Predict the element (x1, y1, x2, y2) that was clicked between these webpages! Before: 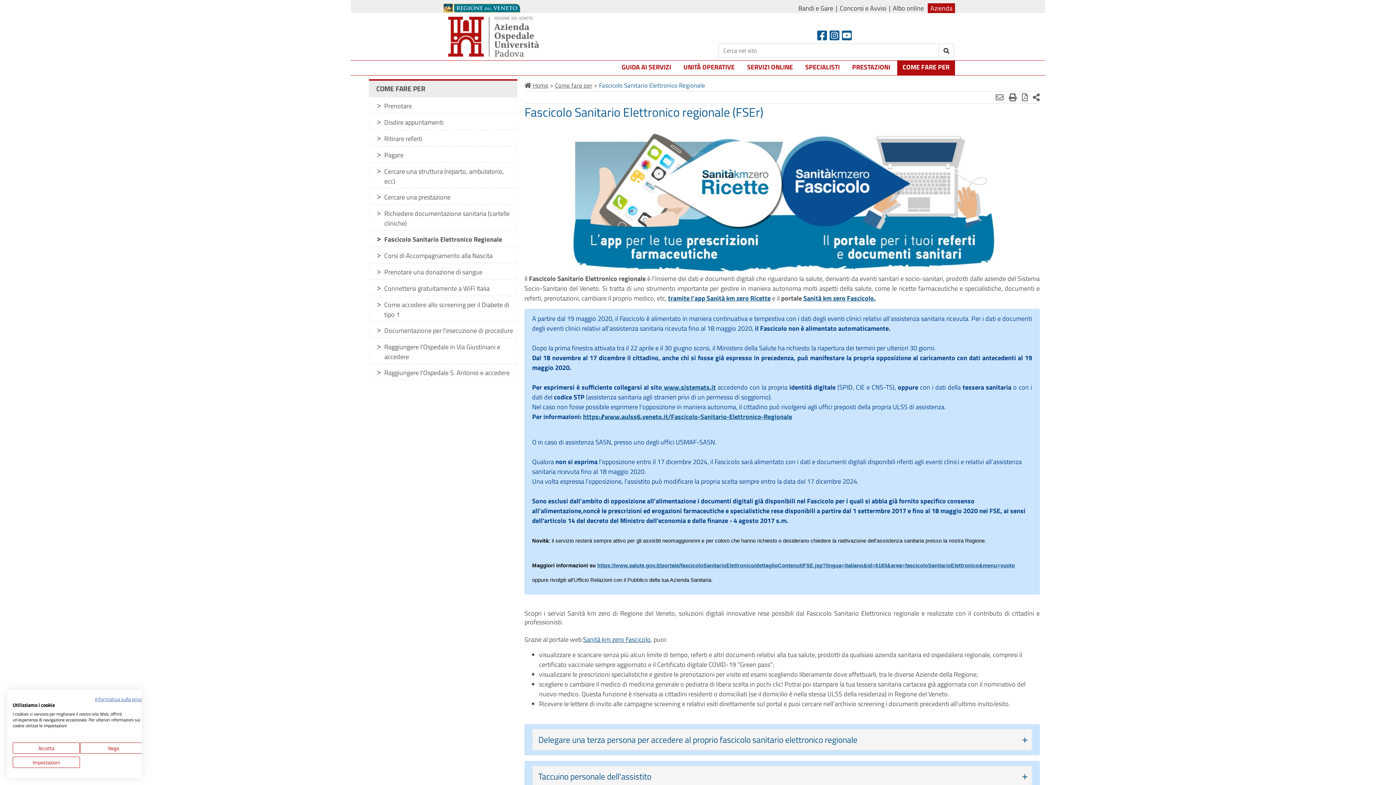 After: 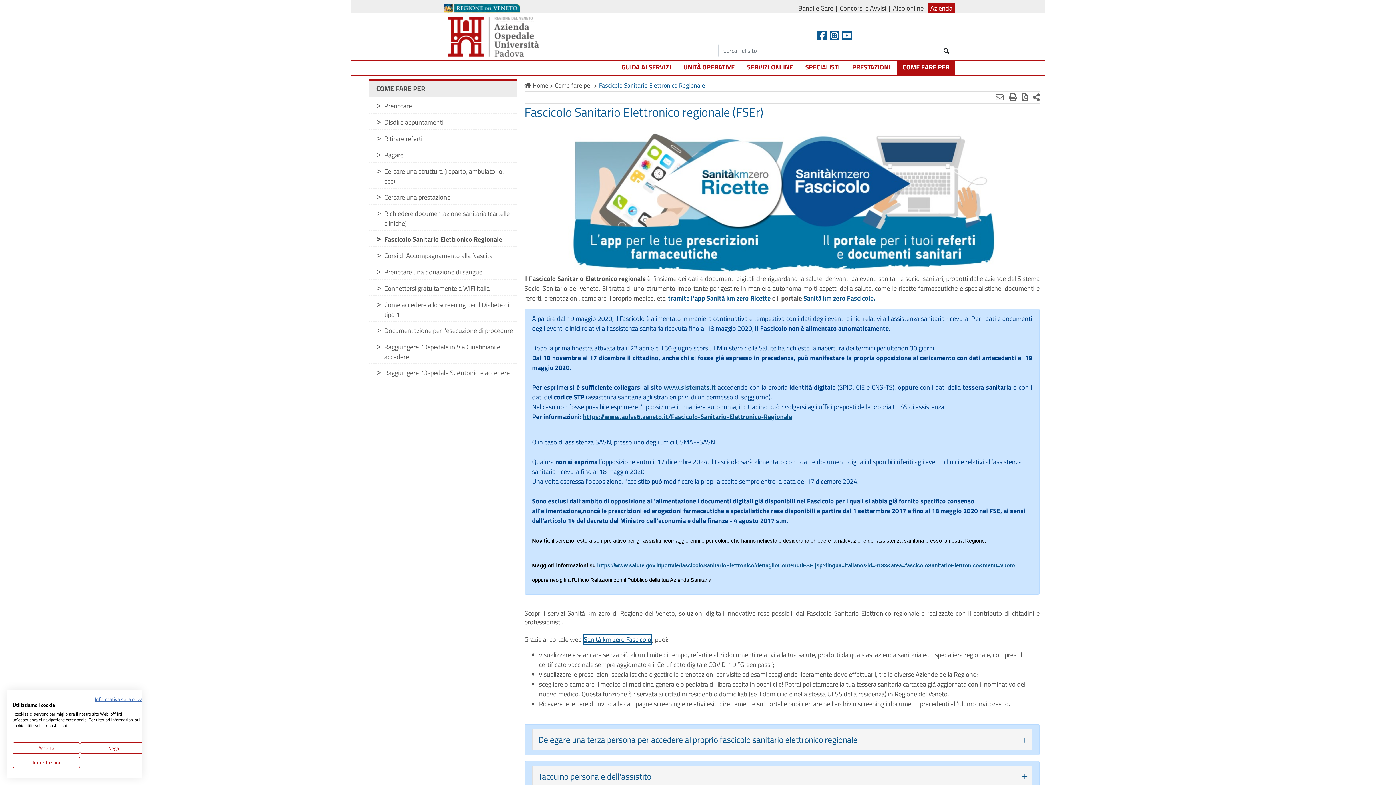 Action: label: Sanità km zero Fascicolo bbox: (583, 634, 650, 644)